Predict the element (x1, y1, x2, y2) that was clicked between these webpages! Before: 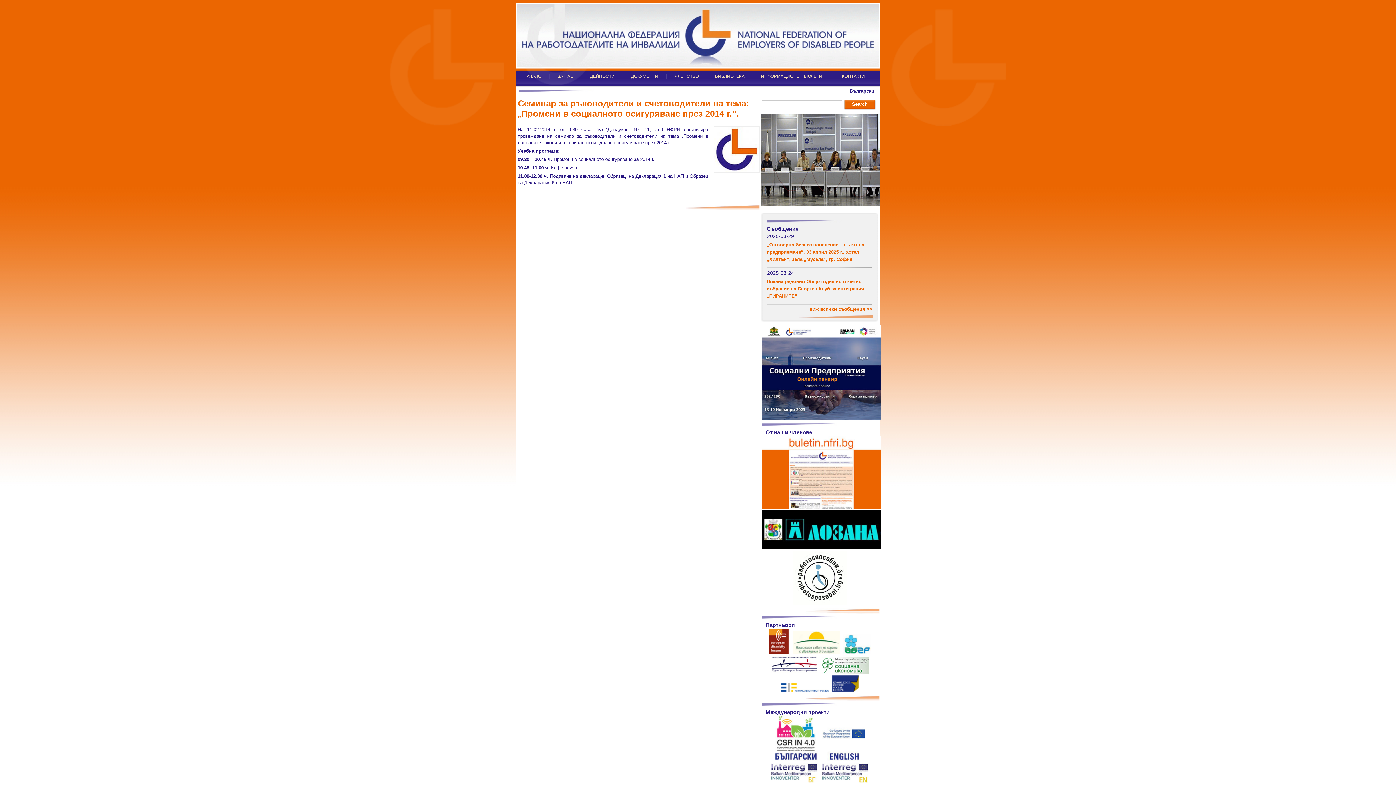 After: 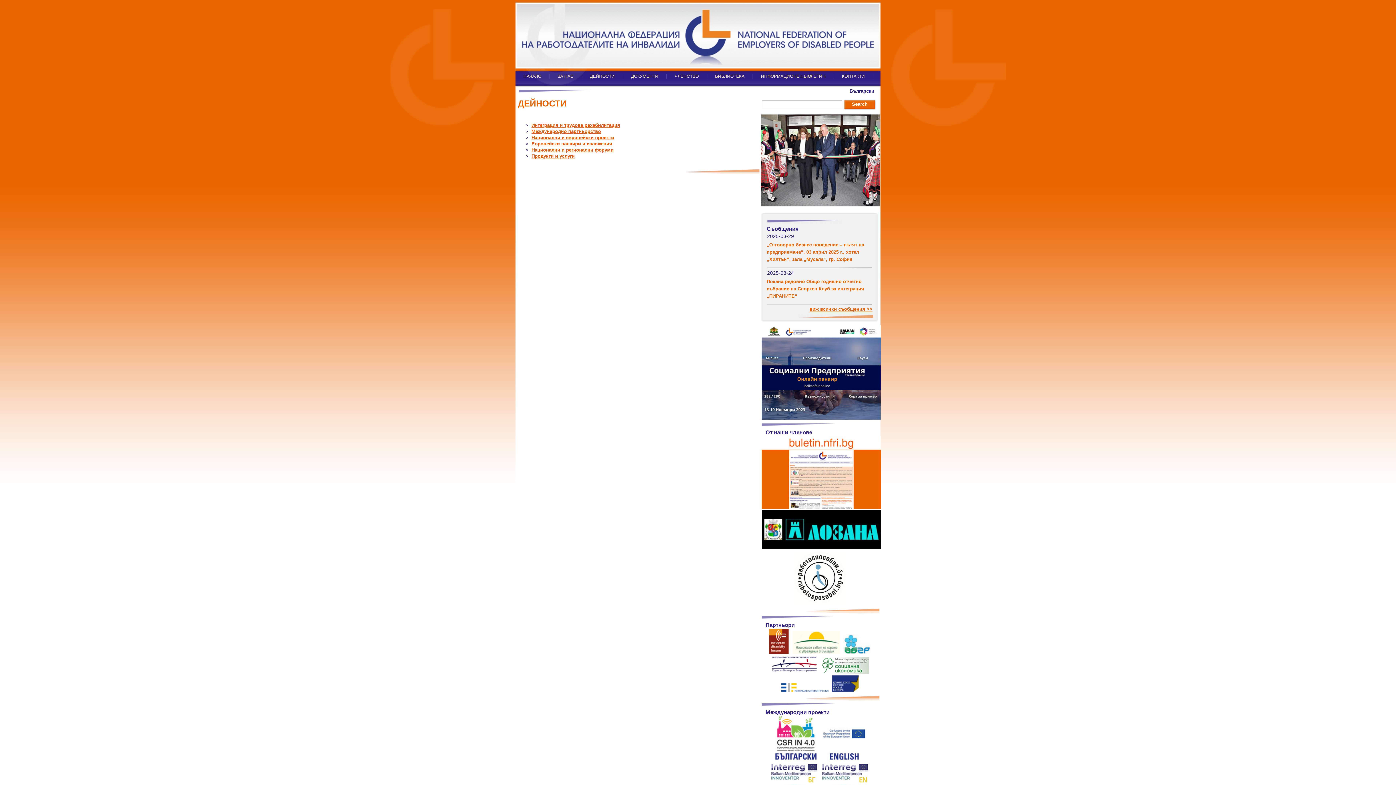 Action: bbox: (582, 73, 623, 78) label: ДЕЙНОСТИ